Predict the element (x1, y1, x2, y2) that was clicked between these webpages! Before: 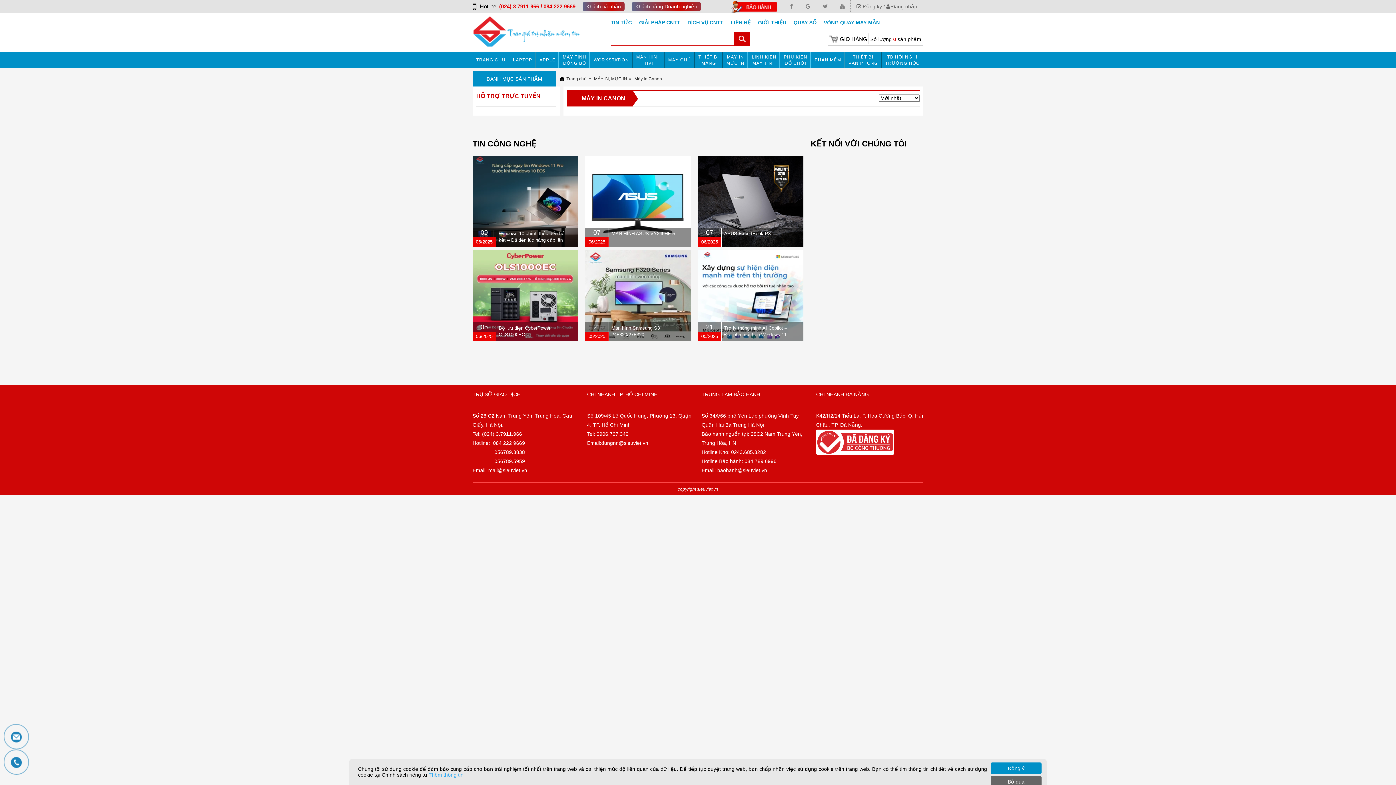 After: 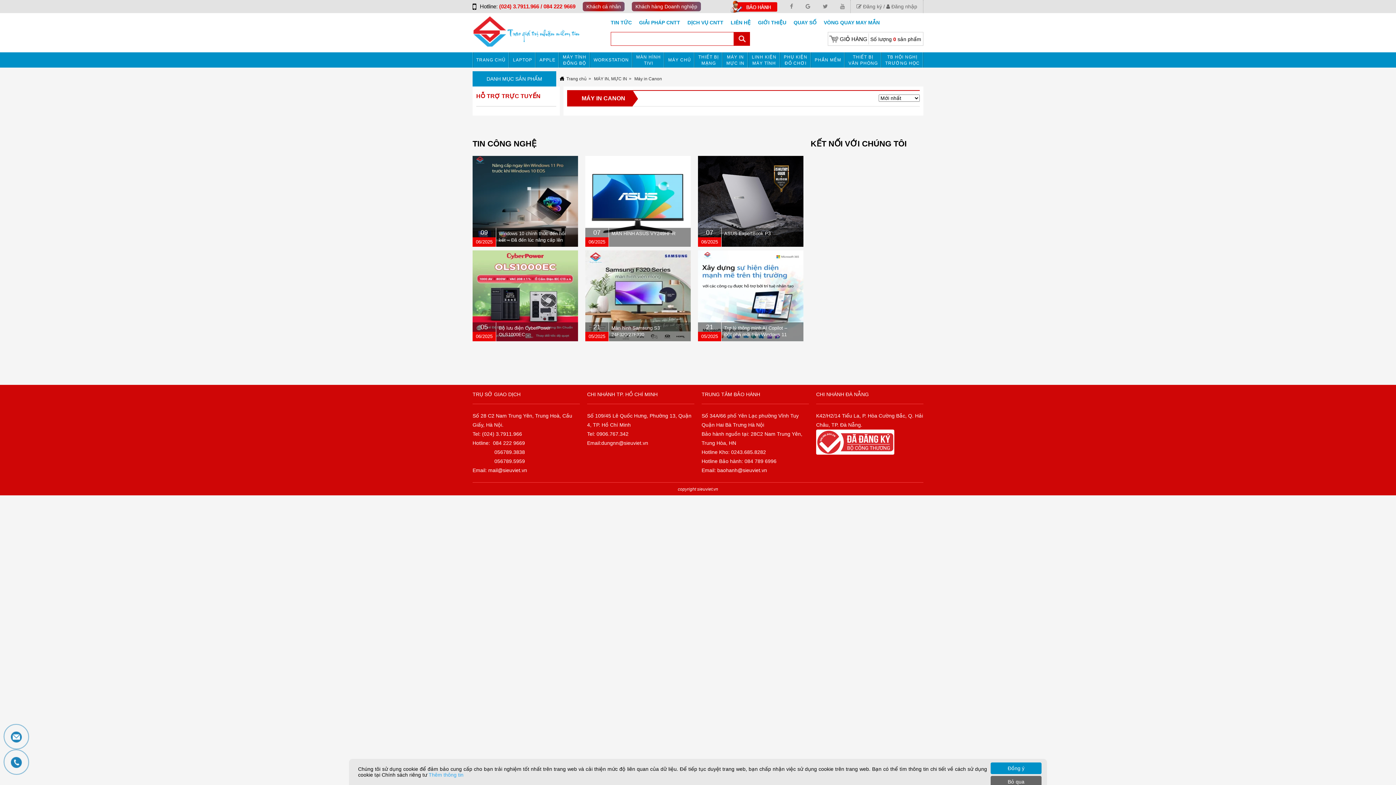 Action: bbox: (634, 76, 662, 81) label: Máy in Canon